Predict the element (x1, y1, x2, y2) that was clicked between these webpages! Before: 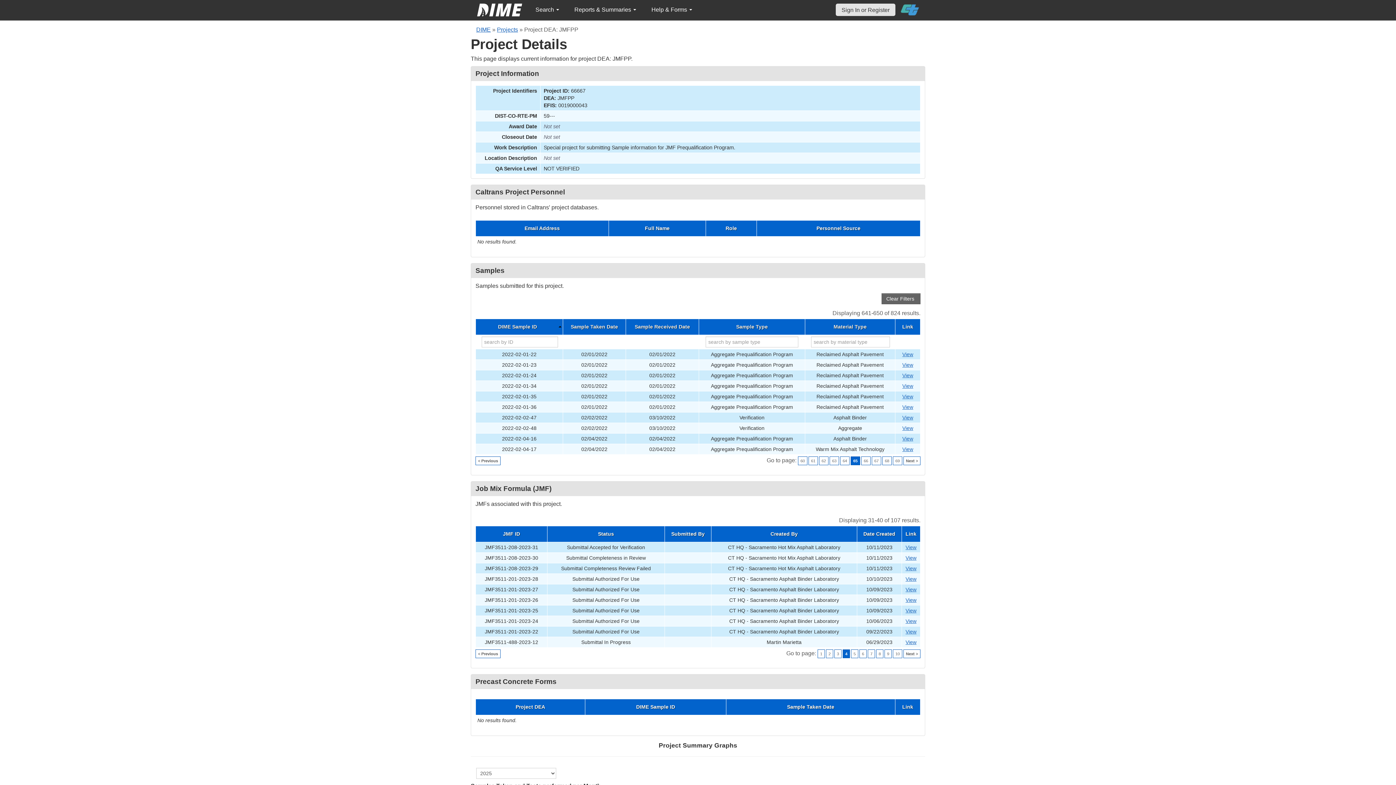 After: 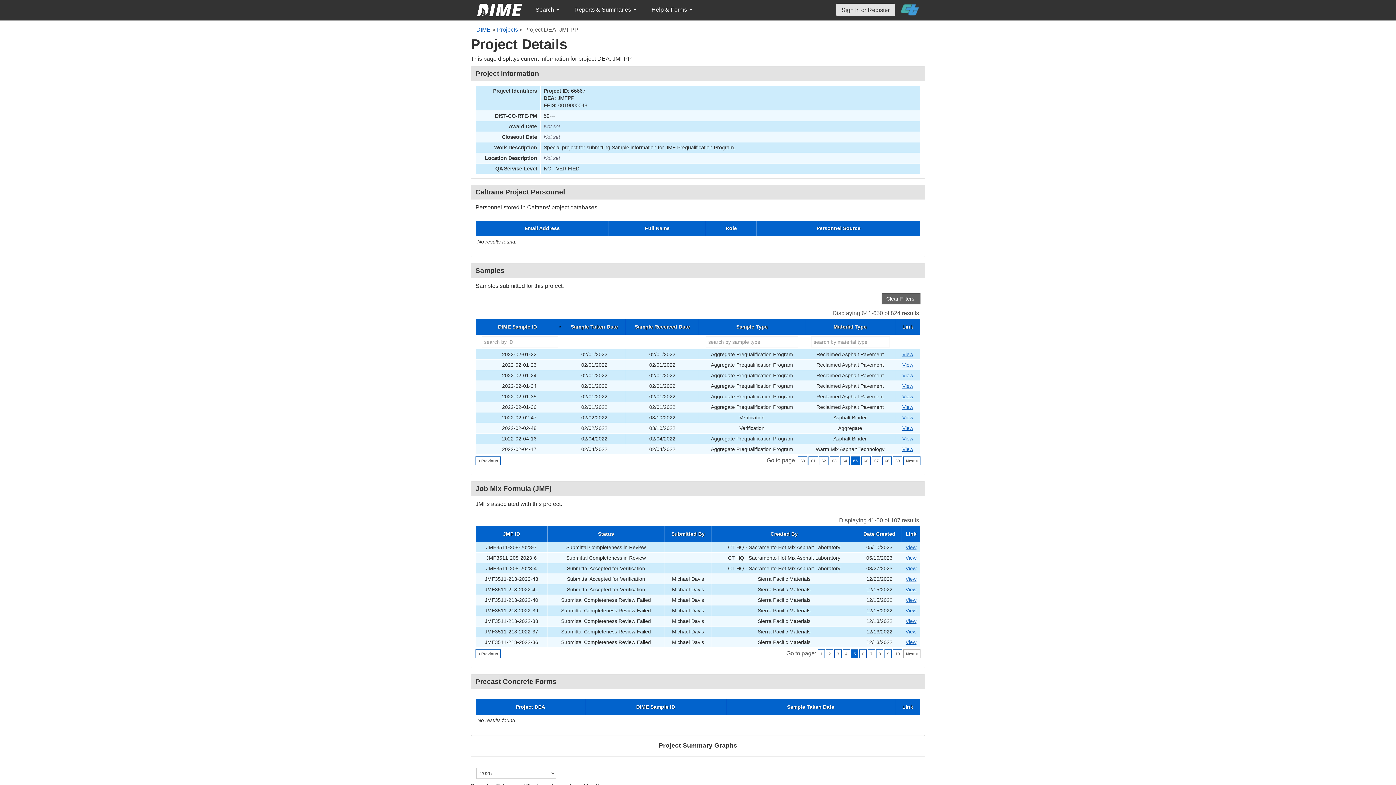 Action: bbox: (903, 649, 920, 658) label: Next >